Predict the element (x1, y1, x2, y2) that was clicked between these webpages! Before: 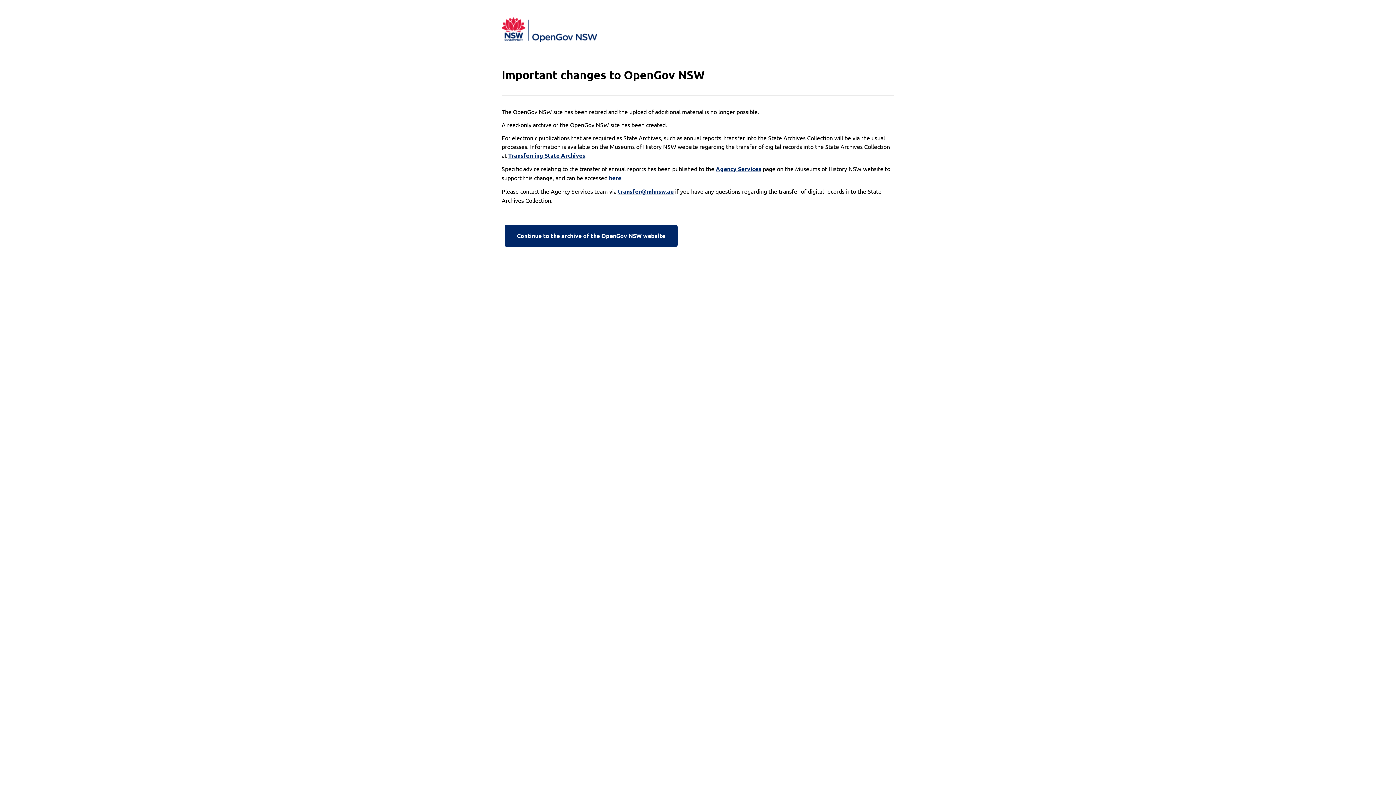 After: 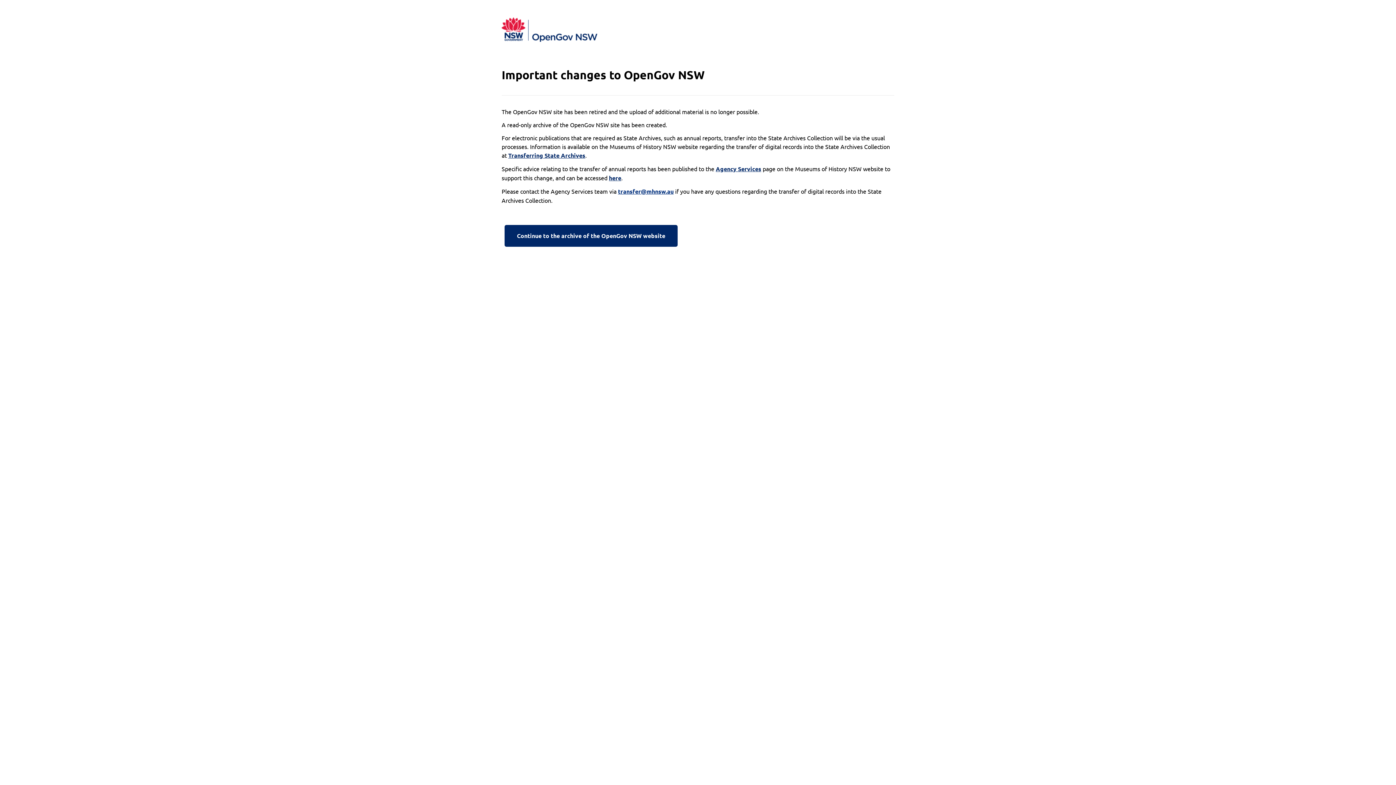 Action: bbox: (618, 187, 673, 196) label: transfer@mhnsw.au